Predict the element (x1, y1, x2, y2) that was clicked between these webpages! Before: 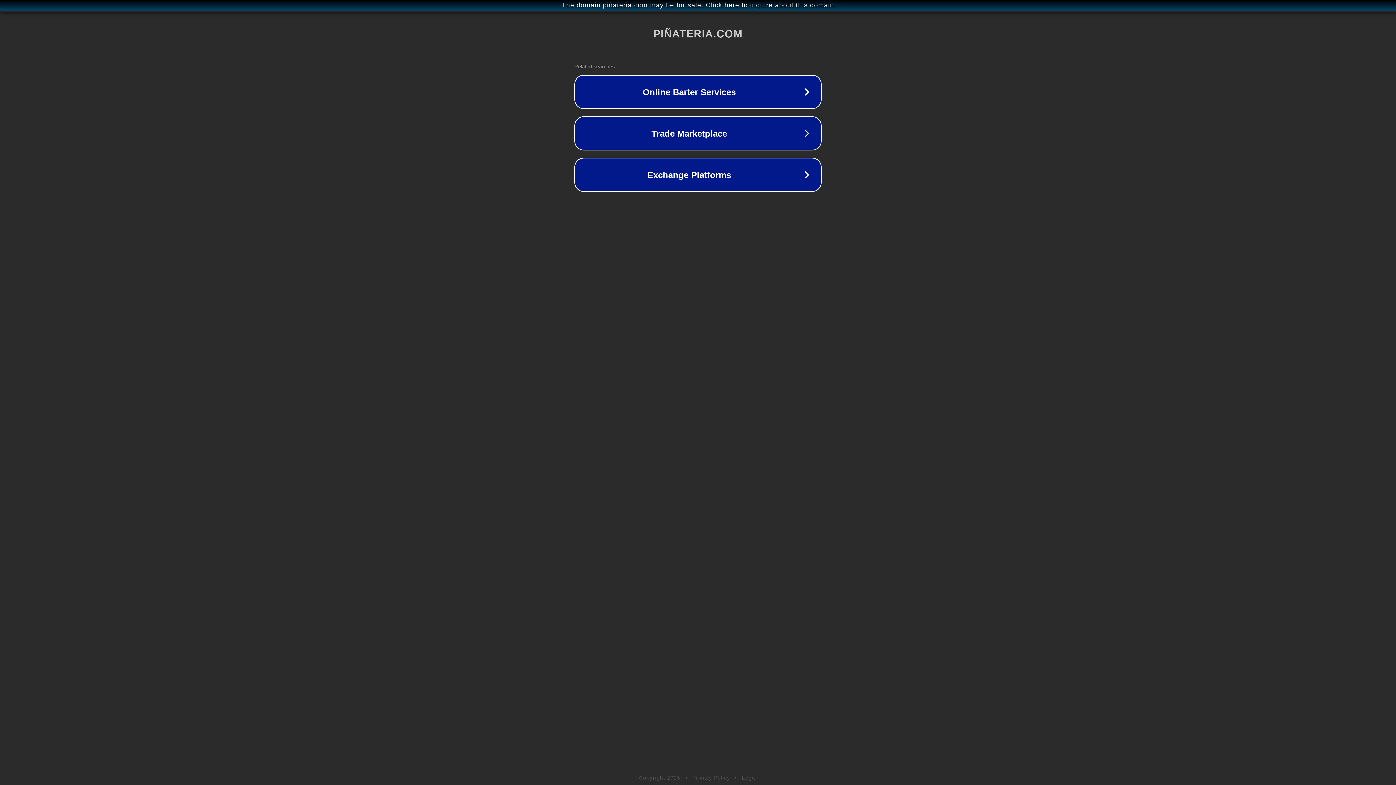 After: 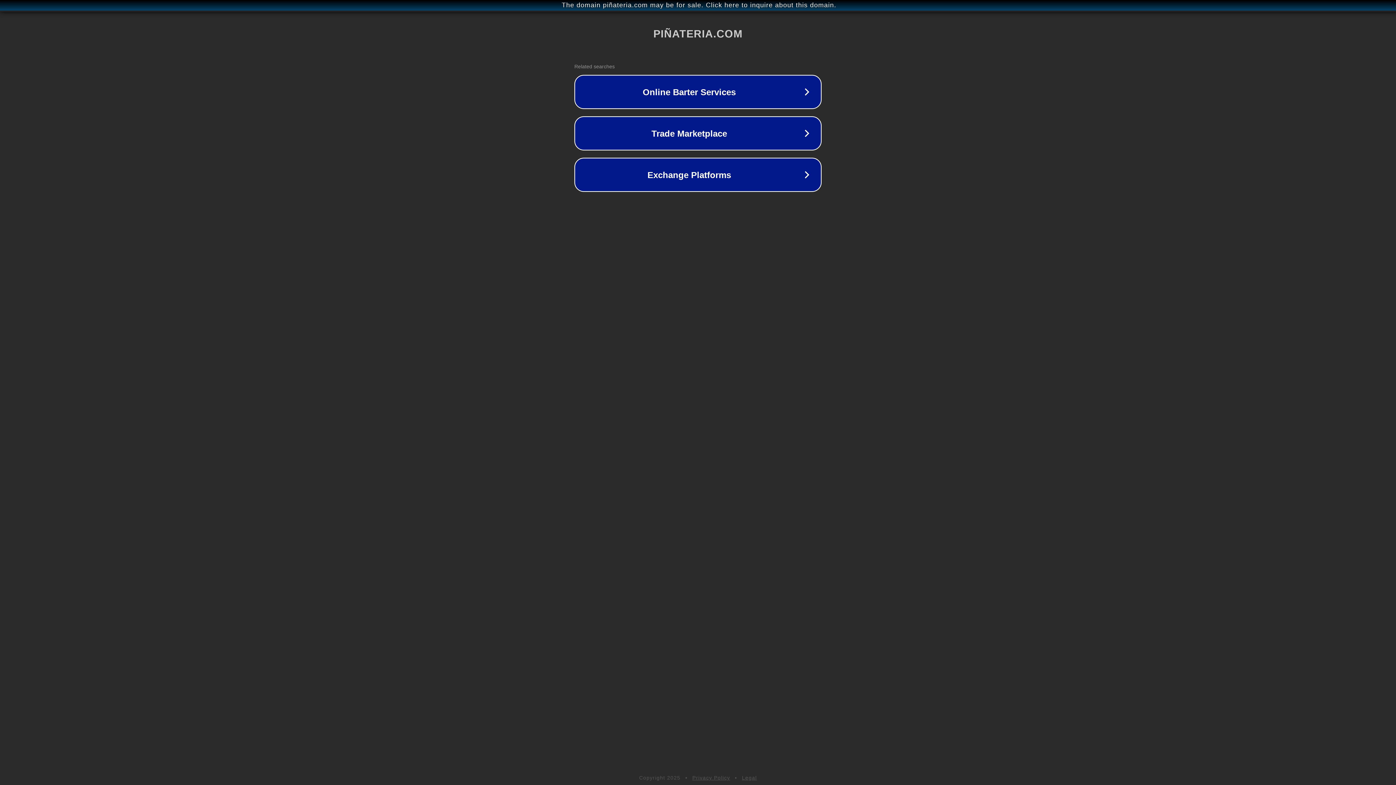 Action: bbox: (742, 775, 757, 781) label: Legal